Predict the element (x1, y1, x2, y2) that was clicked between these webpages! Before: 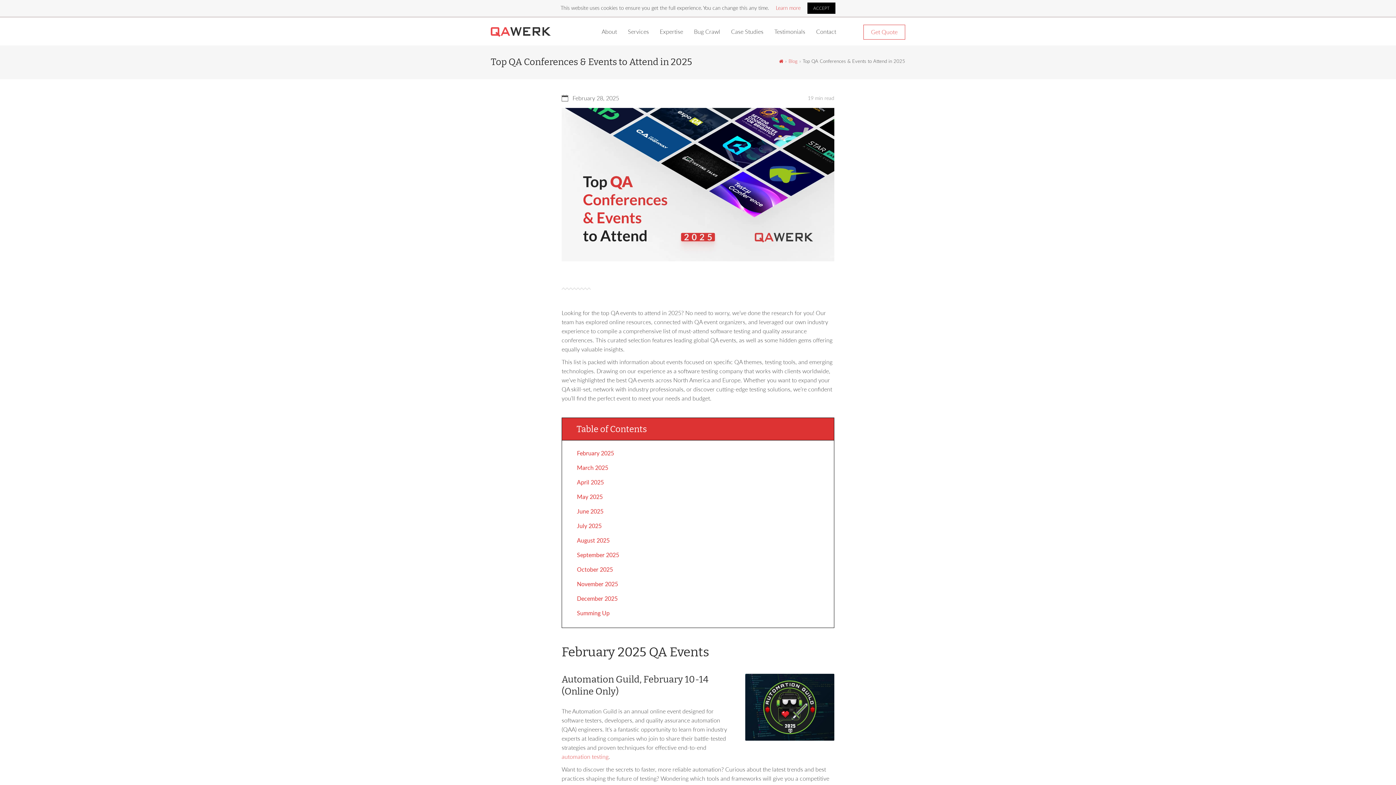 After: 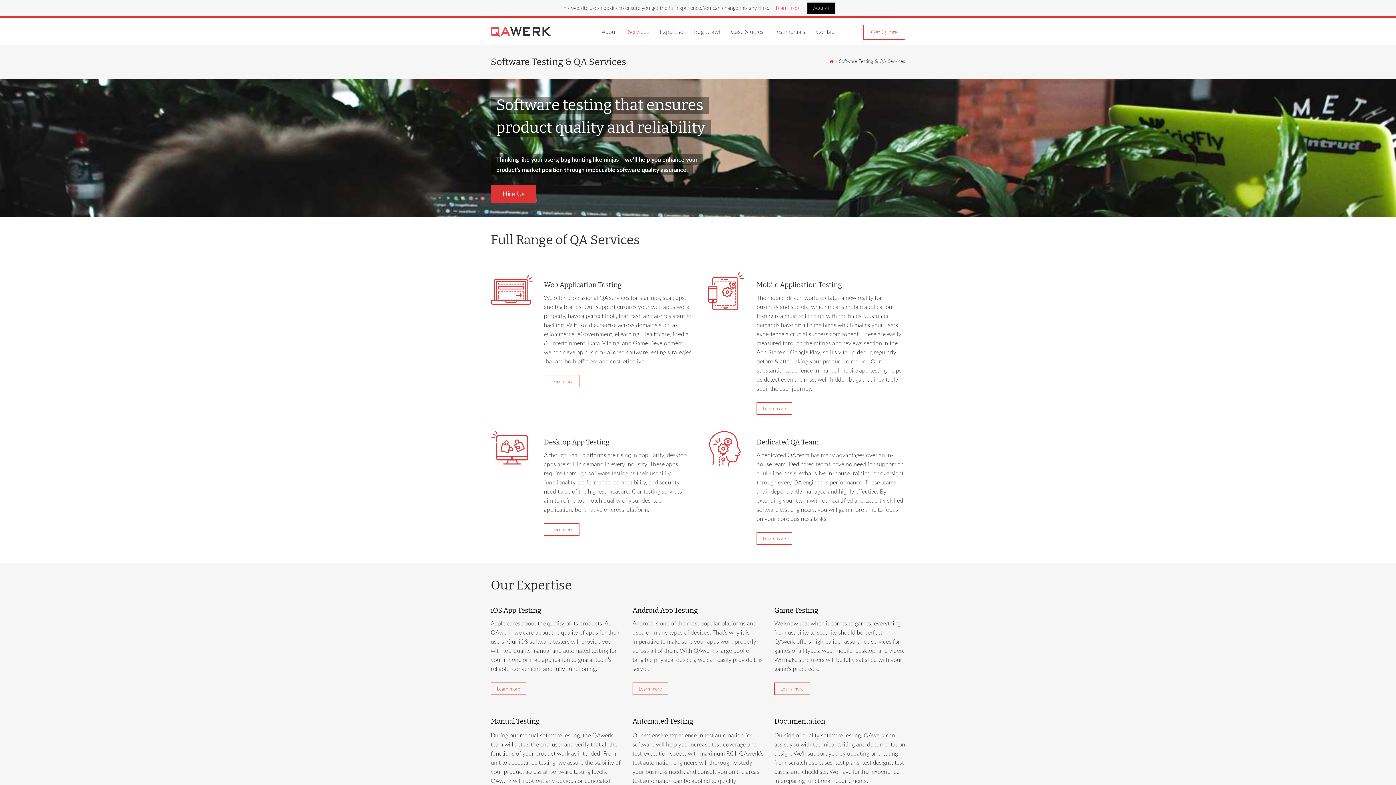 Action: label: Services bbox: (628, 28, 649, 35)